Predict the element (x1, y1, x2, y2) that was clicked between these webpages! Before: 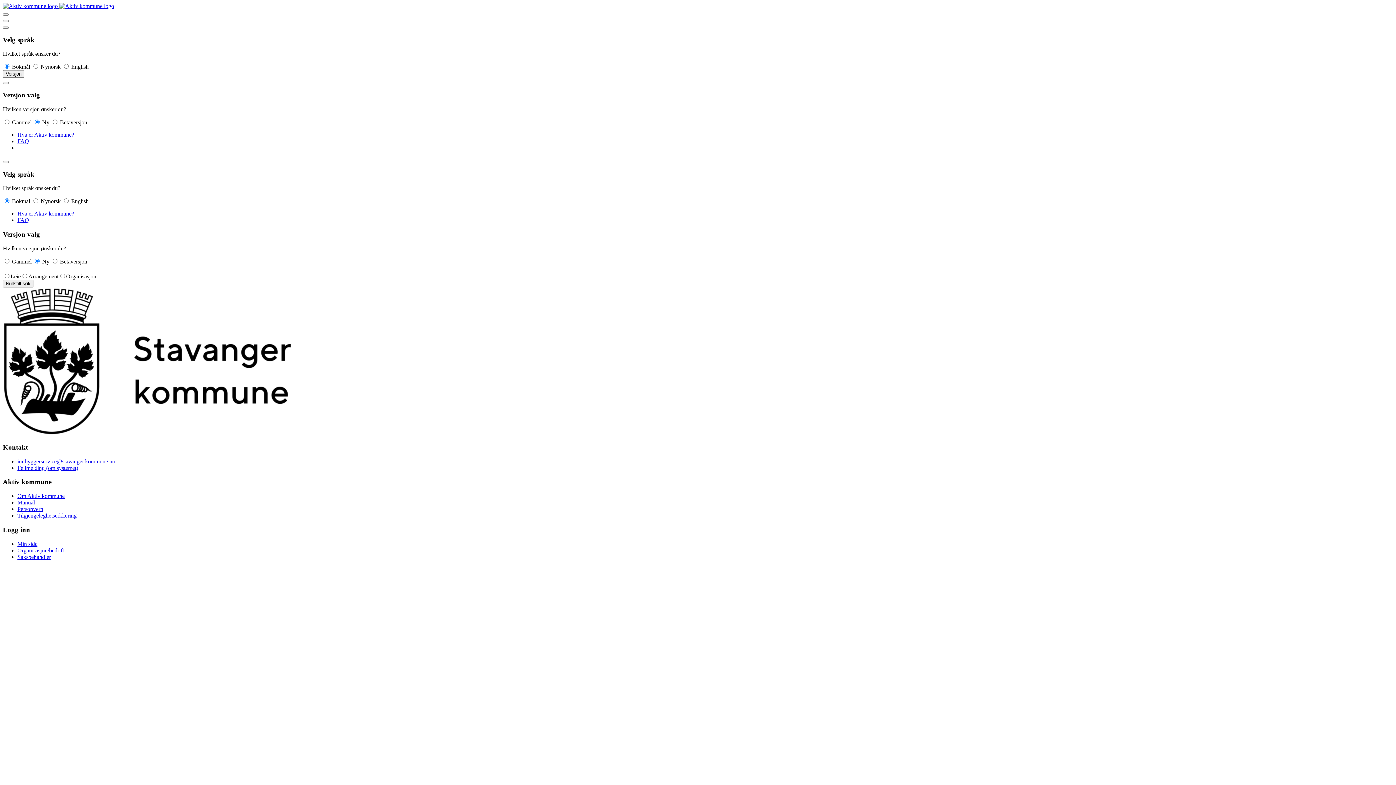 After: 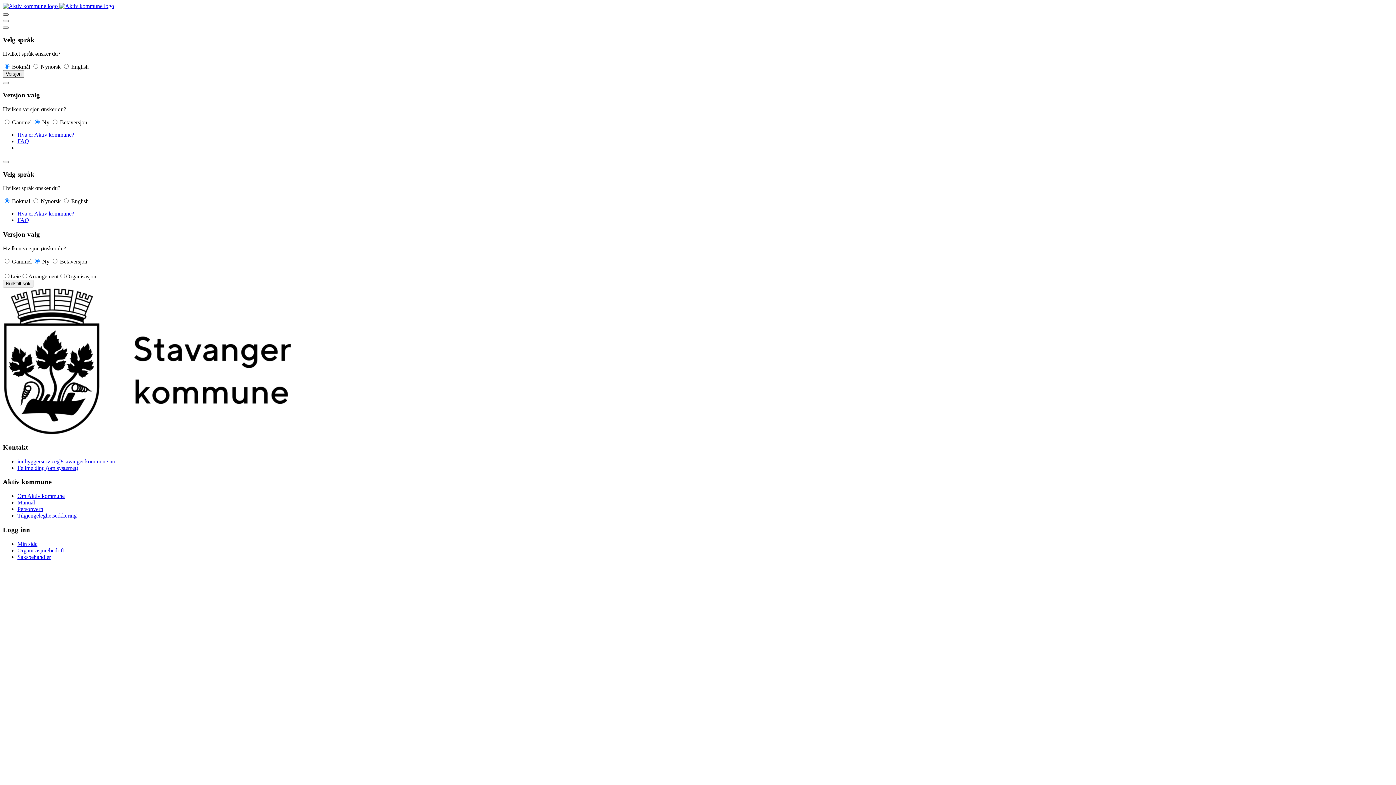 Action: bbox: (2, 13, 8, 15) label: Åpne hovedmeny